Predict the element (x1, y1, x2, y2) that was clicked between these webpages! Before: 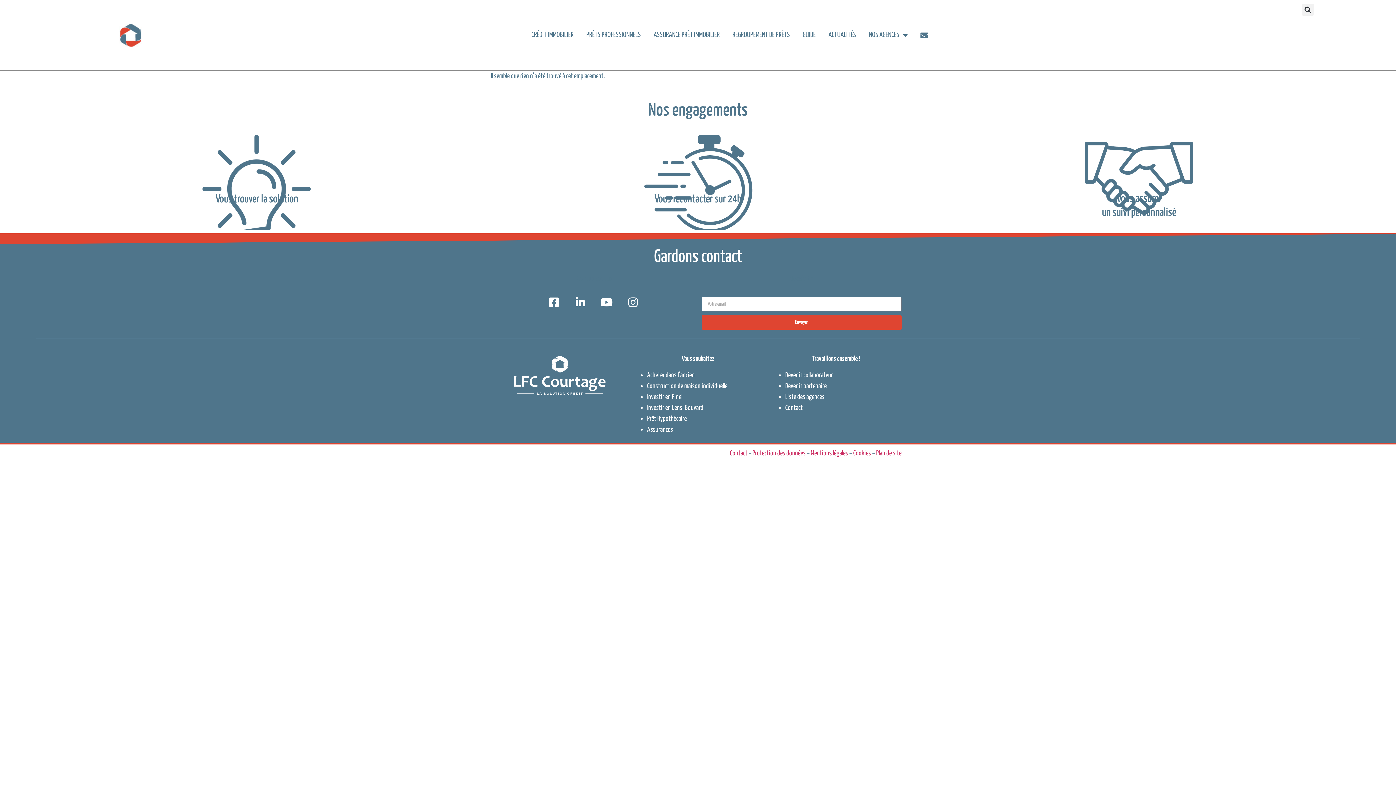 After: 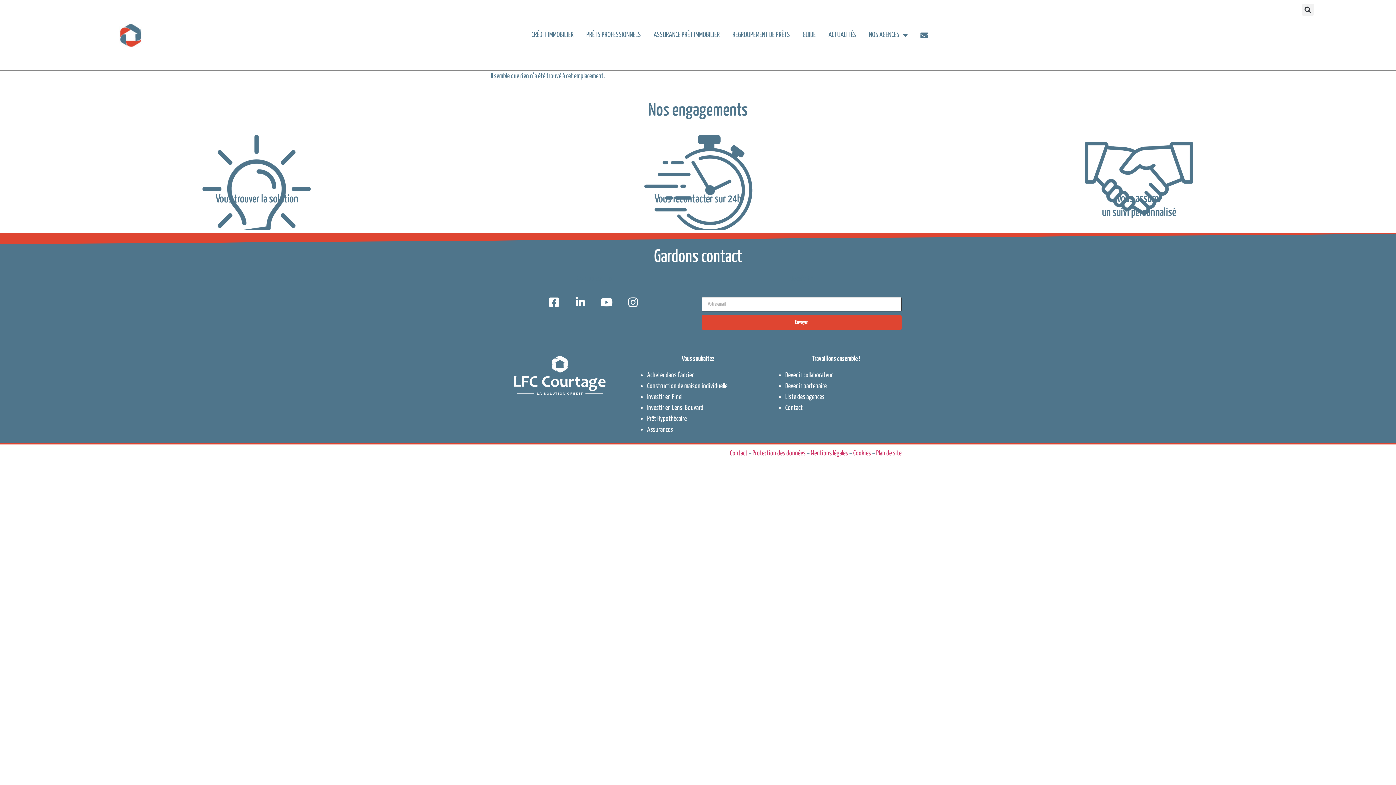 Action: bbox: (701, 315, 901, 329) label: Envoyer